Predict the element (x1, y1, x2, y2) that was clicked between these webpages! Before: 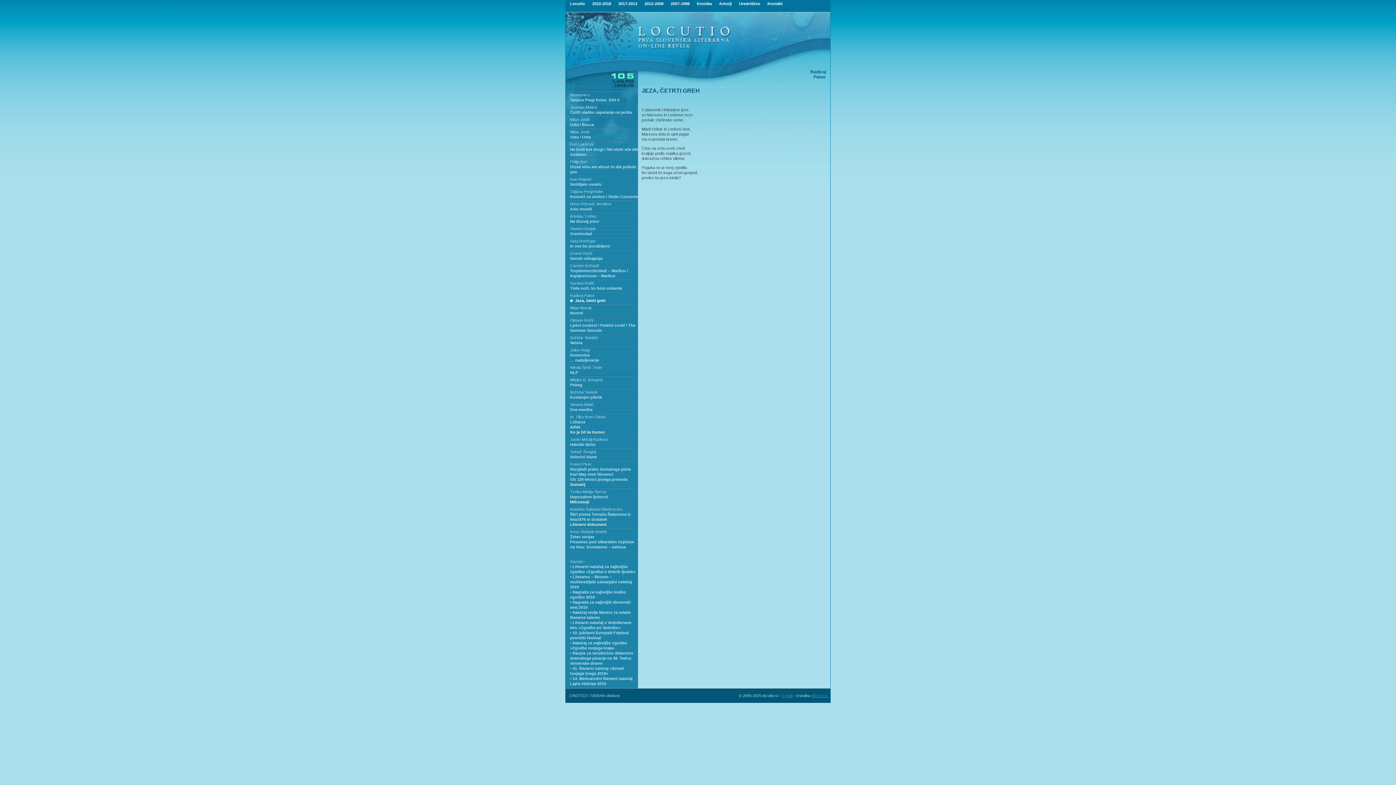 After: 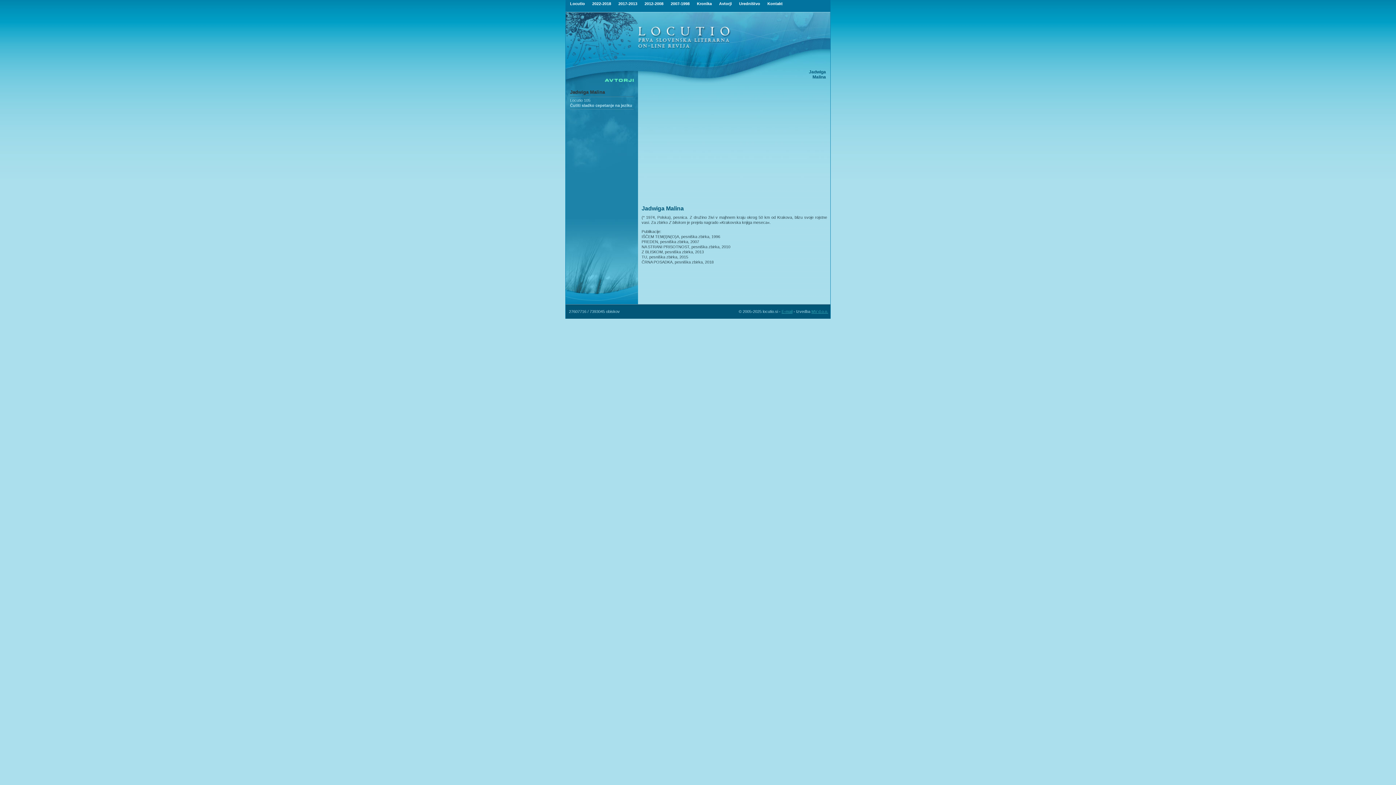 Action: label: Jadwiga Malina bbox: (570, 104, 597, 109)